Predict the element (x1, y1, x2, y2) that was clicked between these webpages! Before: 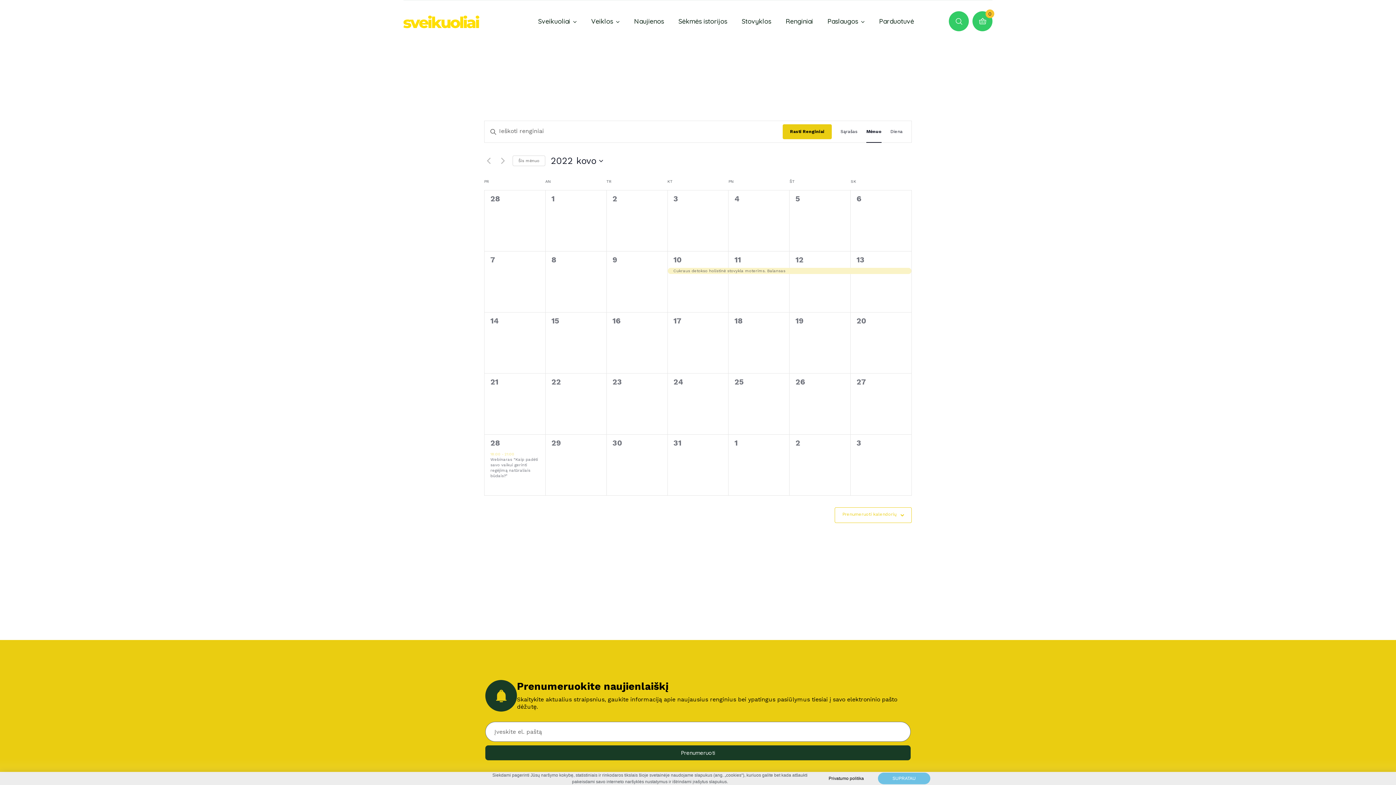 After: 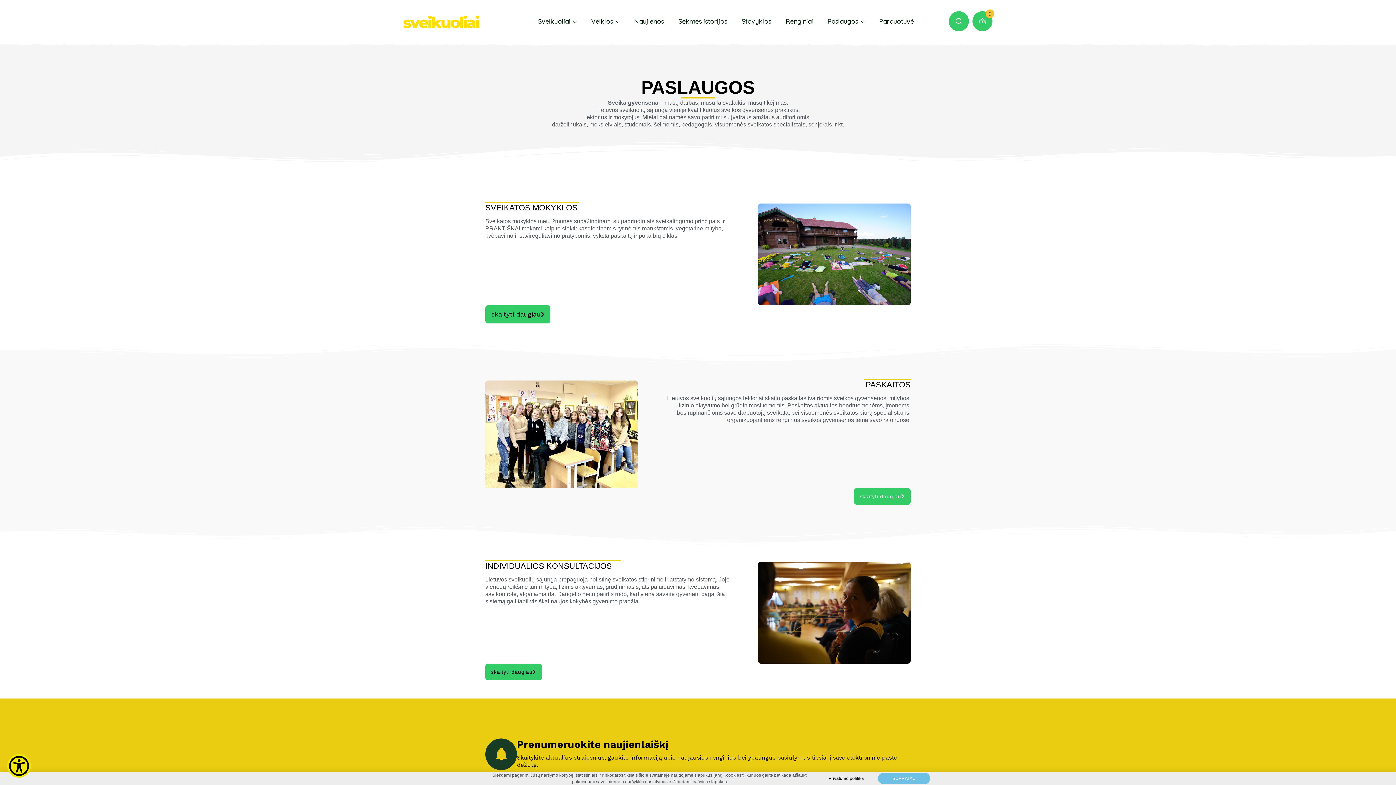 Action: bbox: (827, 0, 858, 42) label: Paslaugos